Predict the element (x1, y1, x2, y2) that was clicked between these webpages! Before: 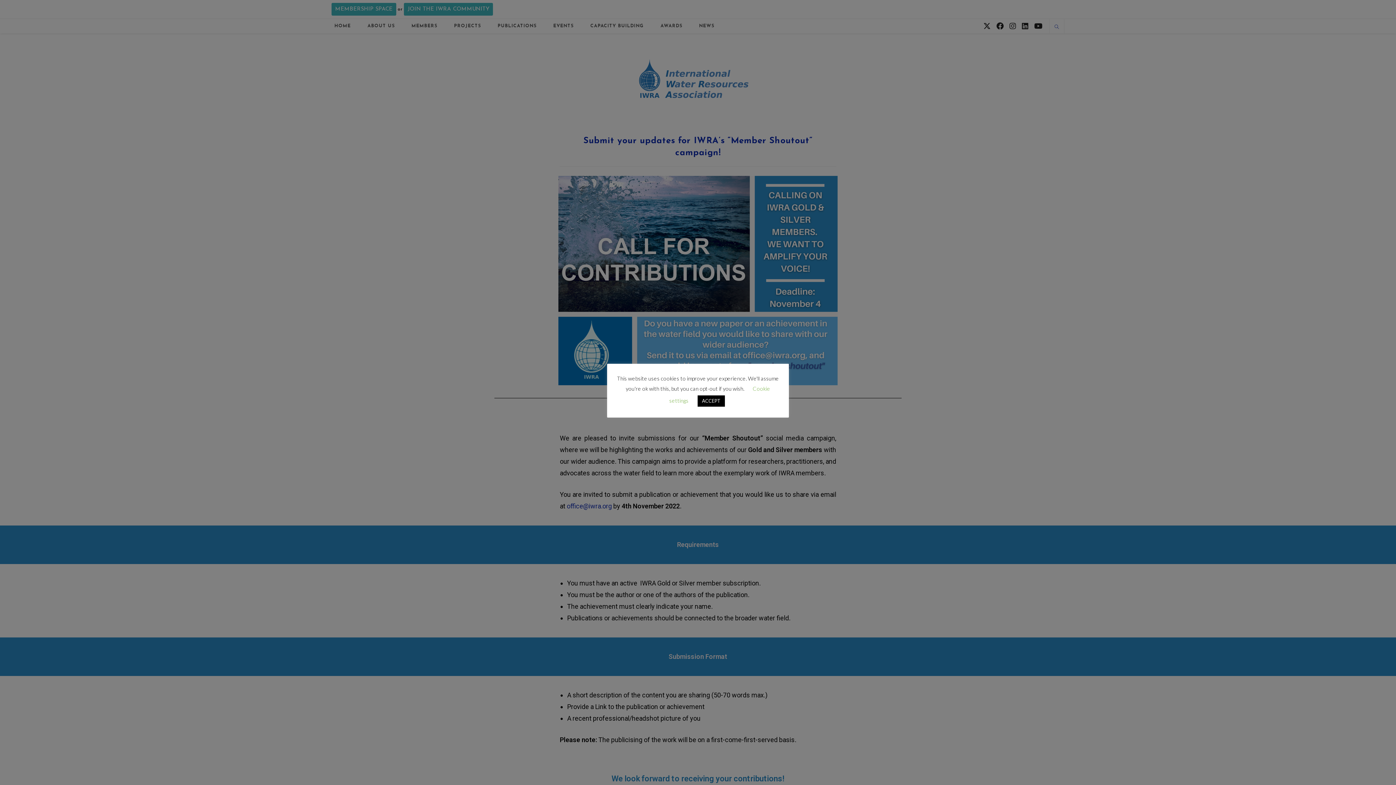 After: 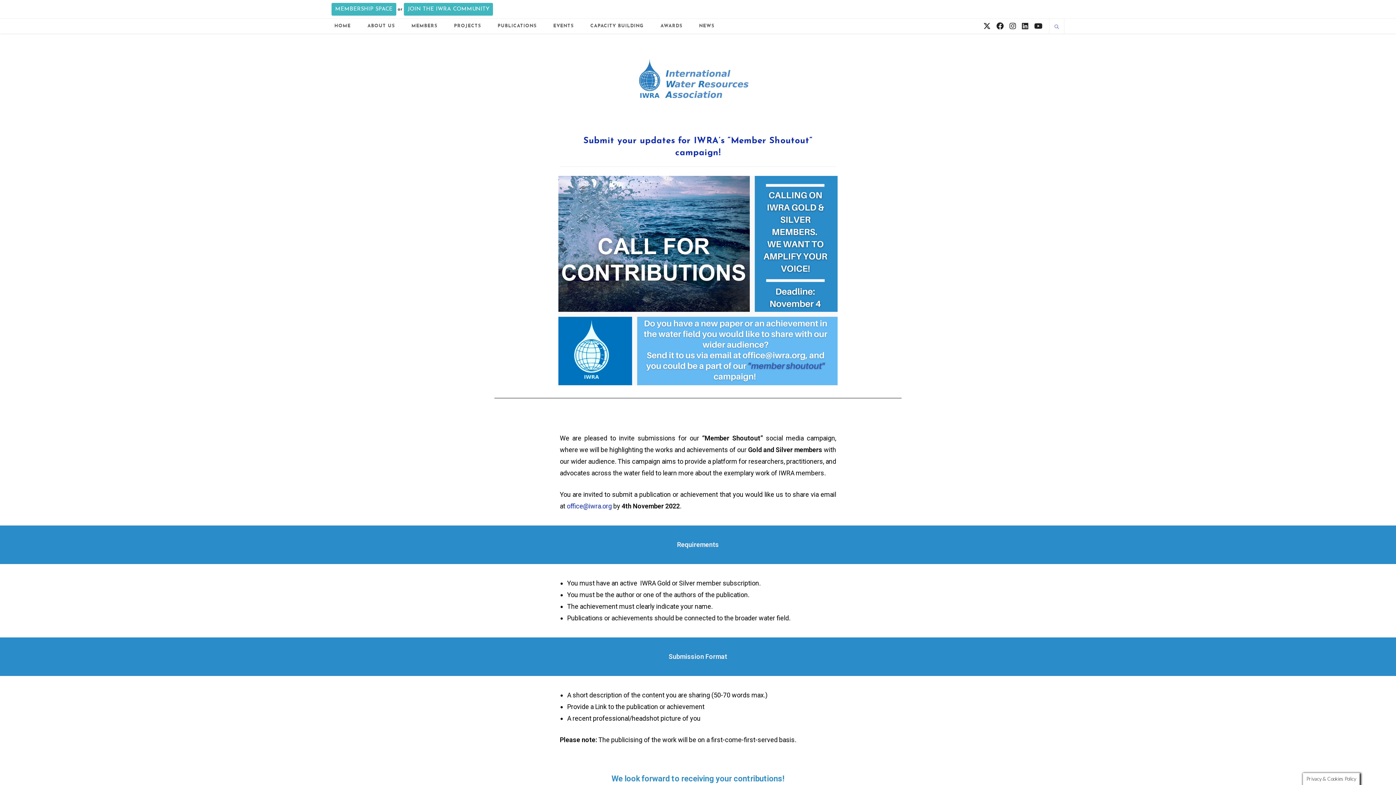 Action: bbox: (697, 395, 725, 407) label: ACCEPT